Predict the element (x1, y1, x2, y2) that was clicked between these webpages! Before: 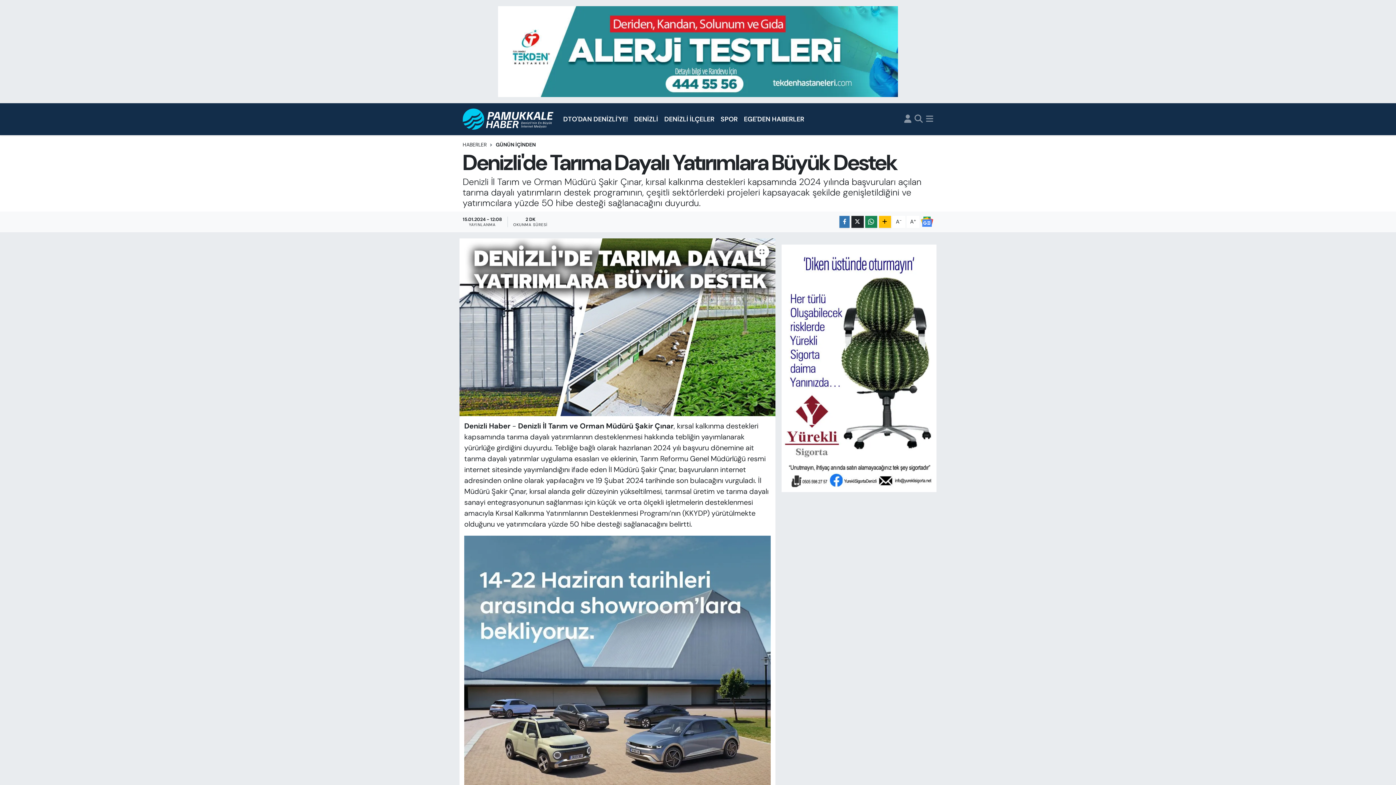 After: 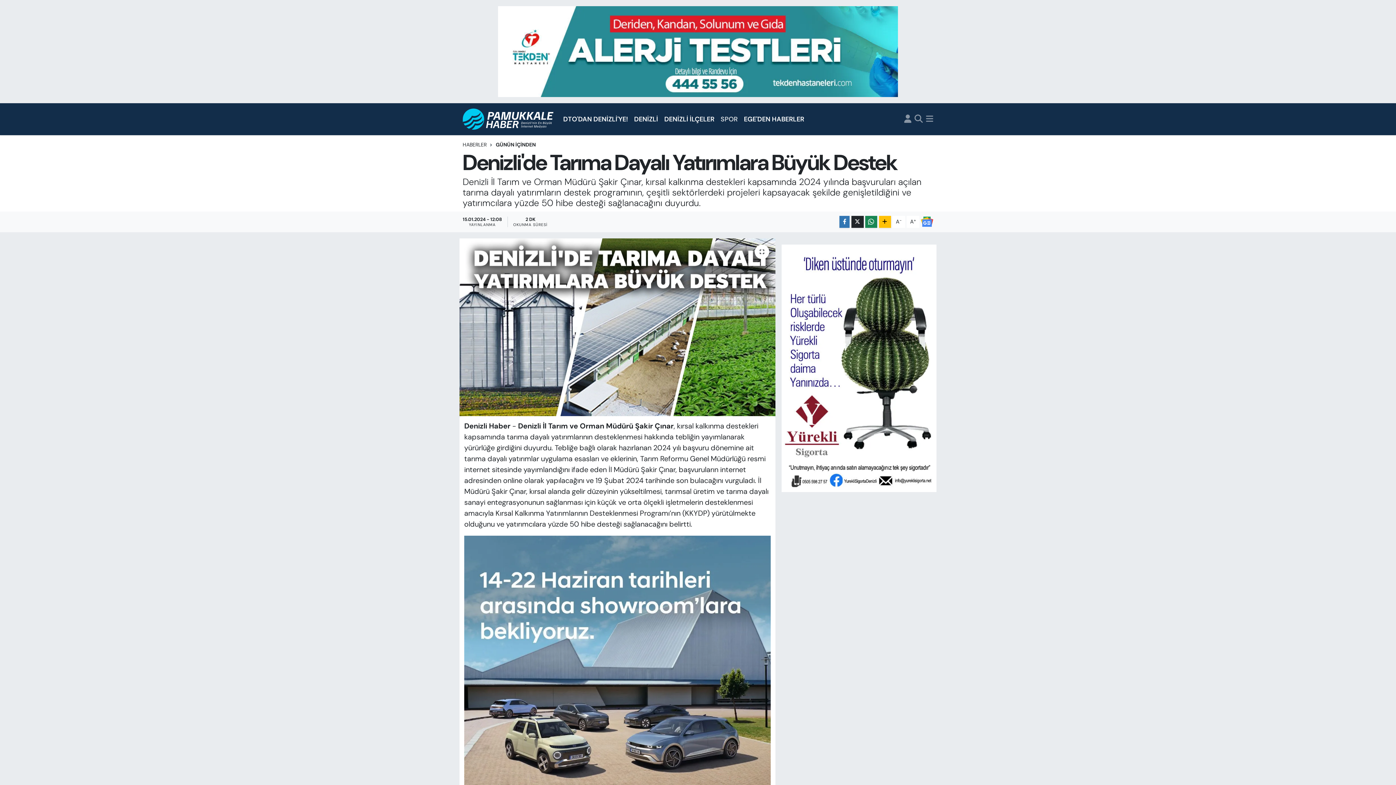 Action: bbox: (717, 111, 741, 127) label: SPOR